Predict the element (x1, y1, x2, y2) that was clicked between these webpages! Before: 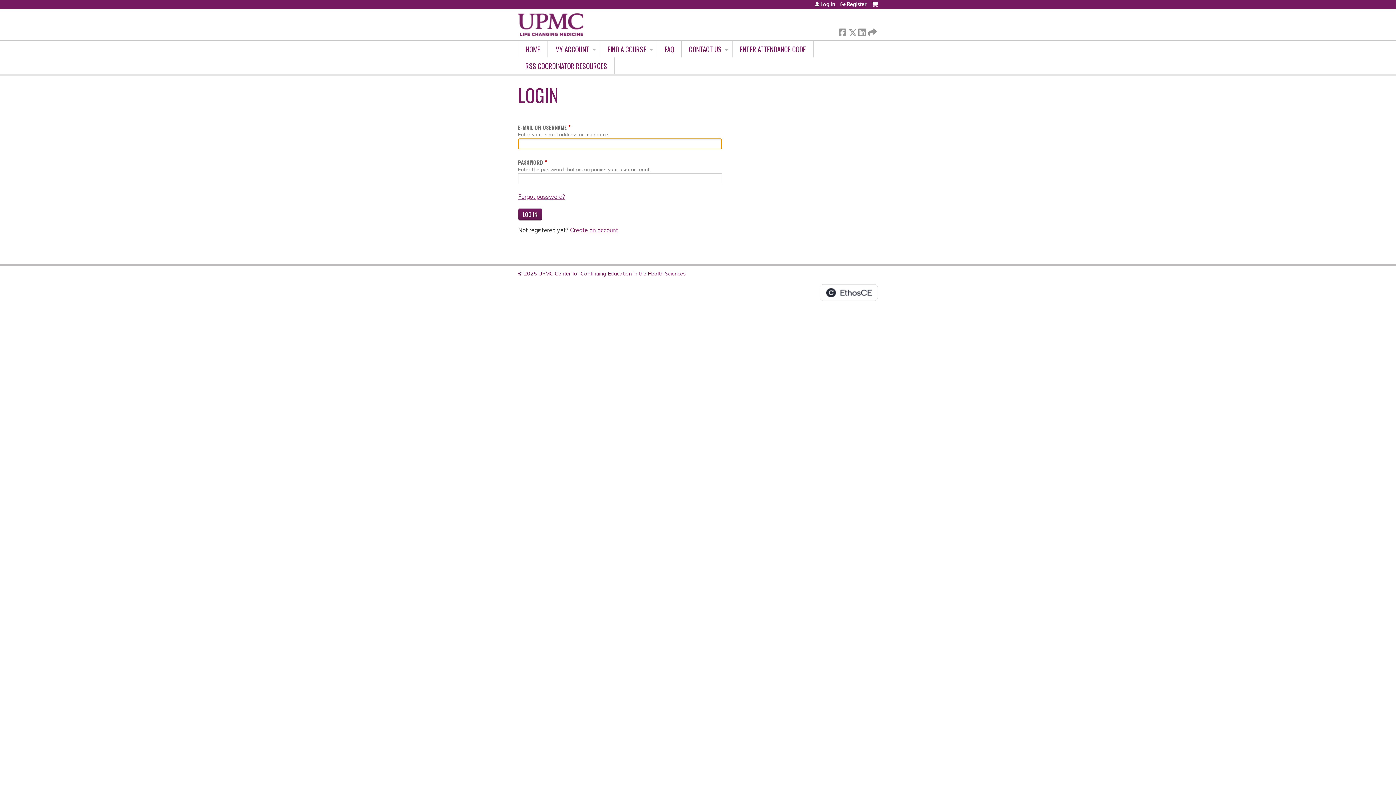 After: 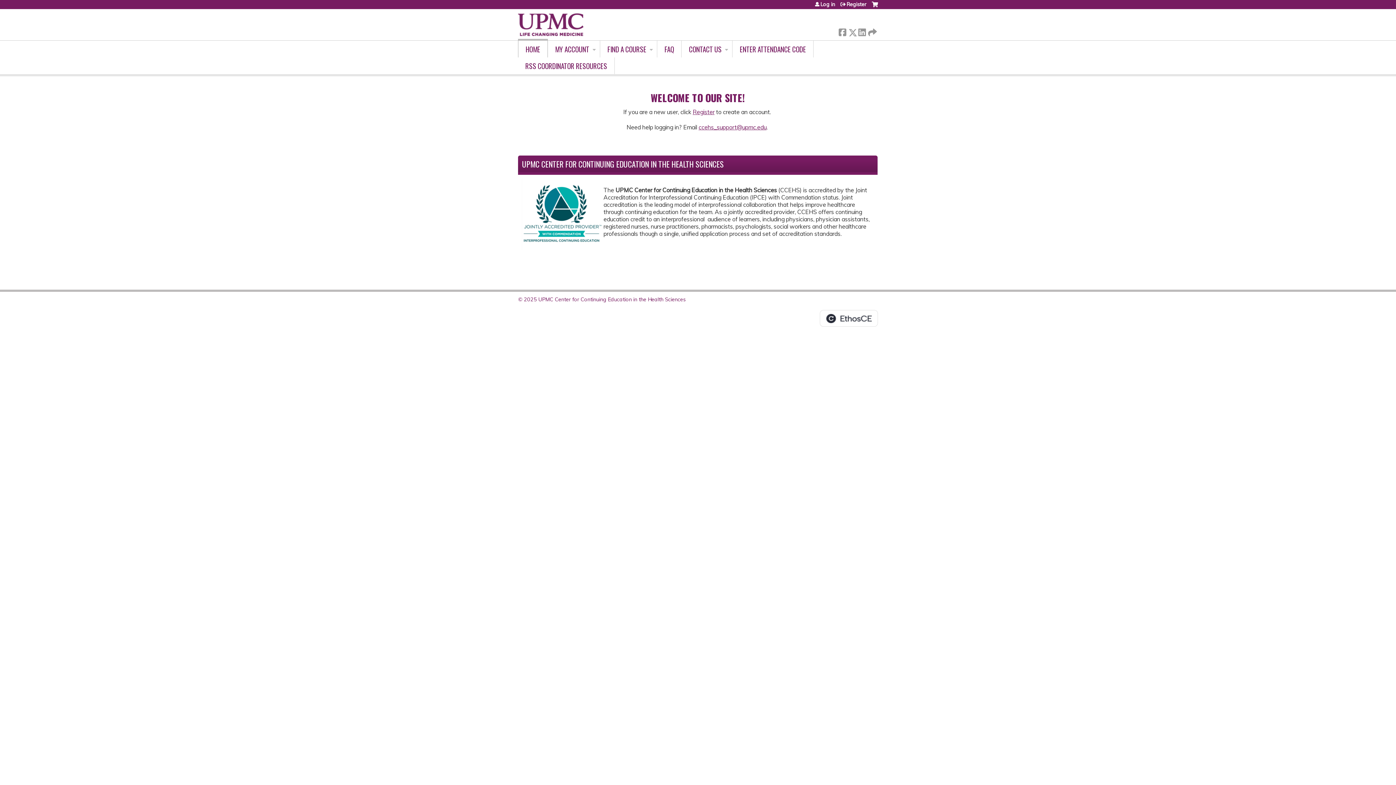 Action: label: CONTACT US bbox: (681, 40, 732, 57)